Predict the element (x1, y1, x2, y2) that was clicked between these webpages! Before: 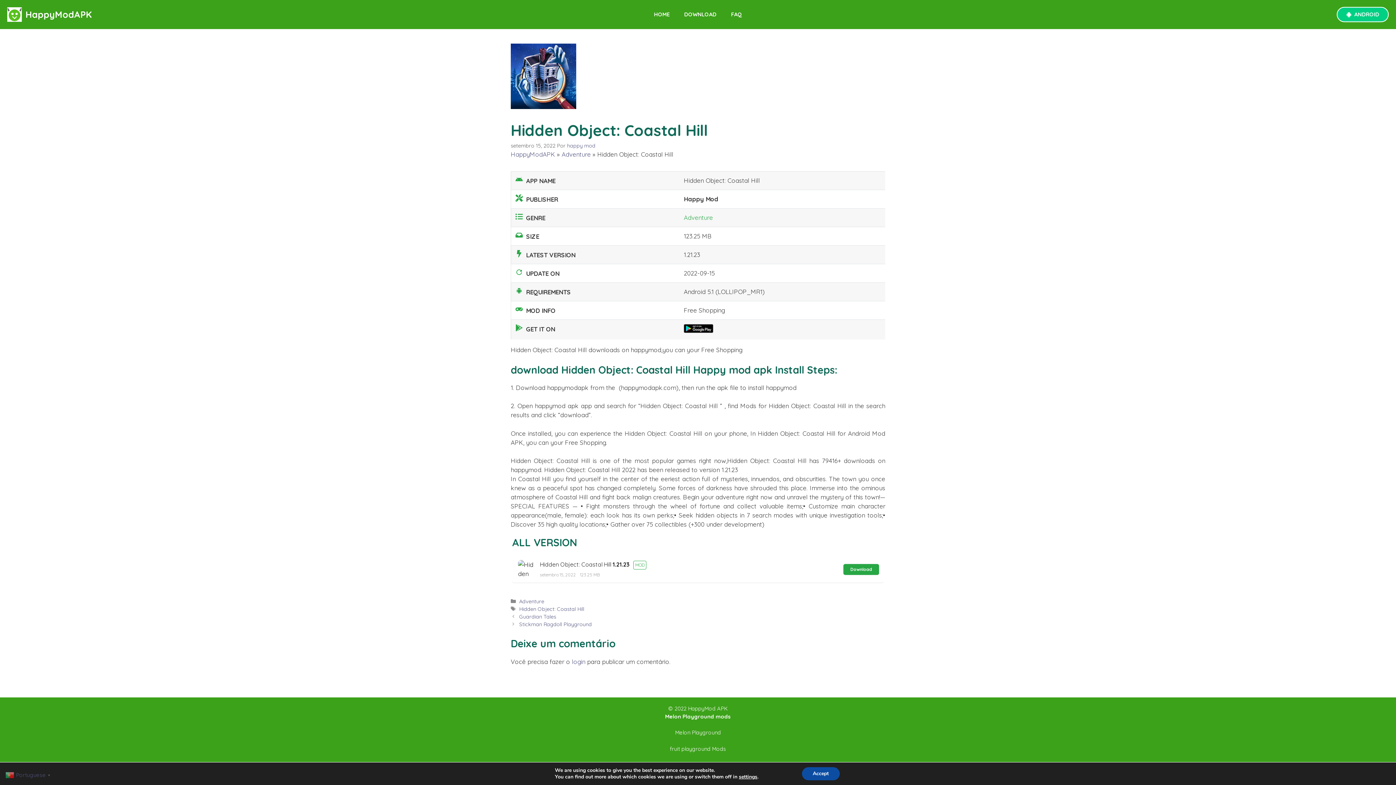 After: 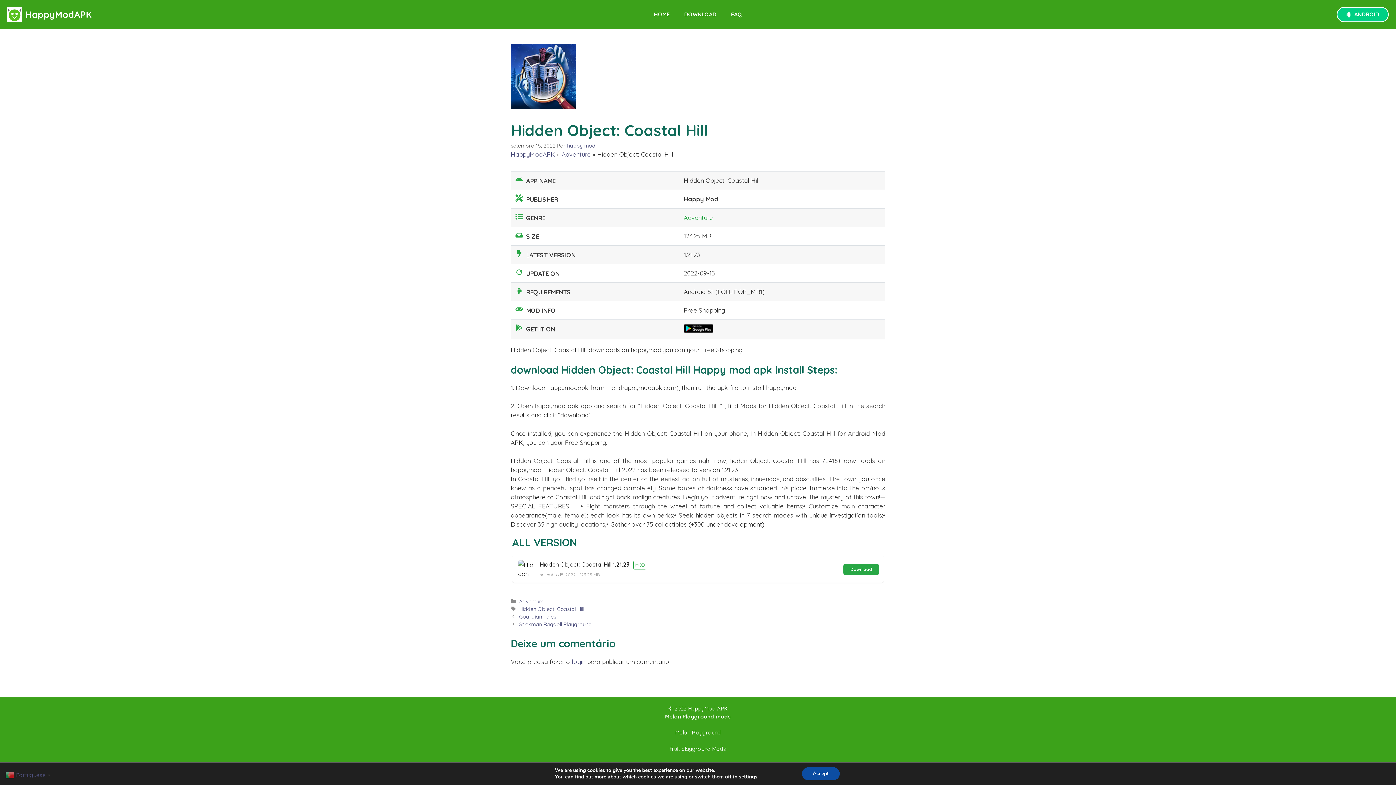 Action: bbox: (684, 326, 713, 334)